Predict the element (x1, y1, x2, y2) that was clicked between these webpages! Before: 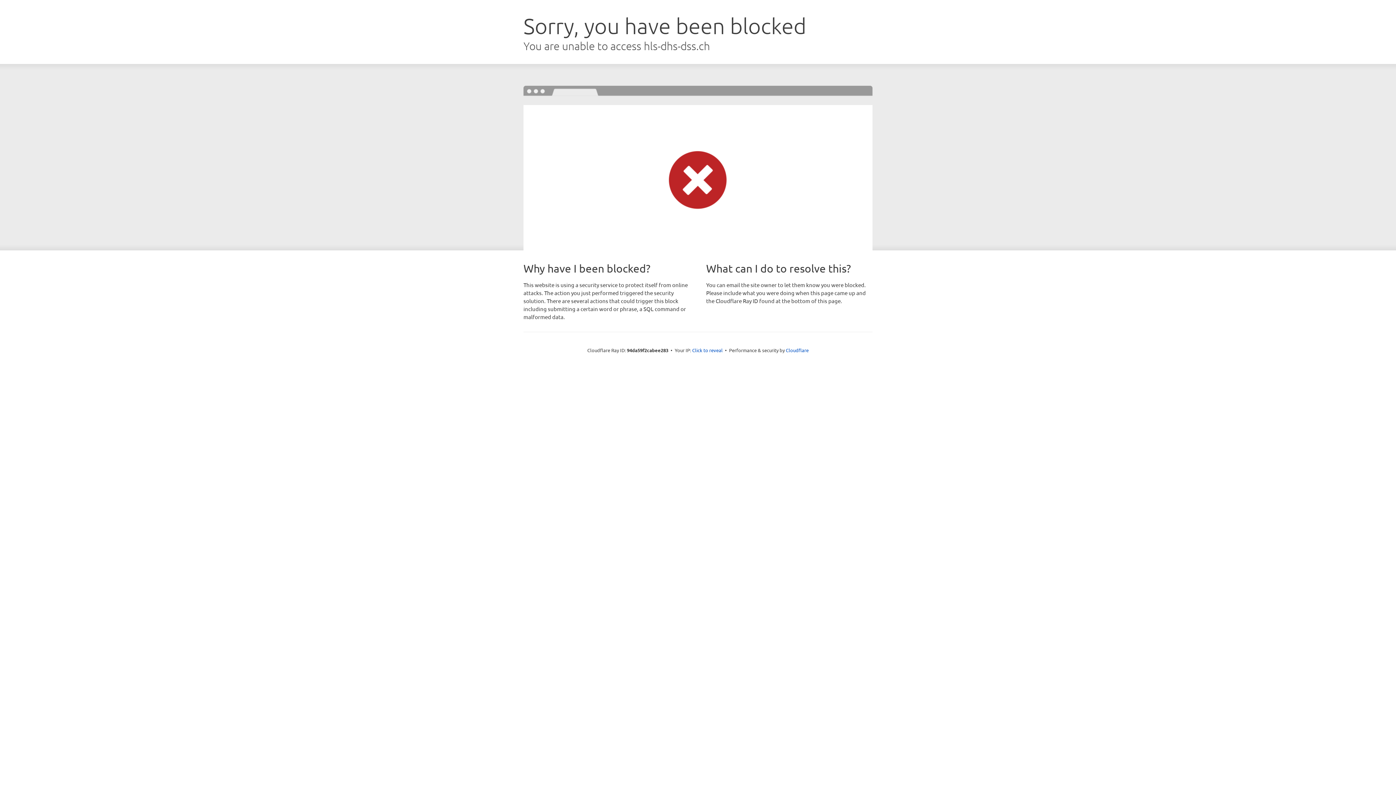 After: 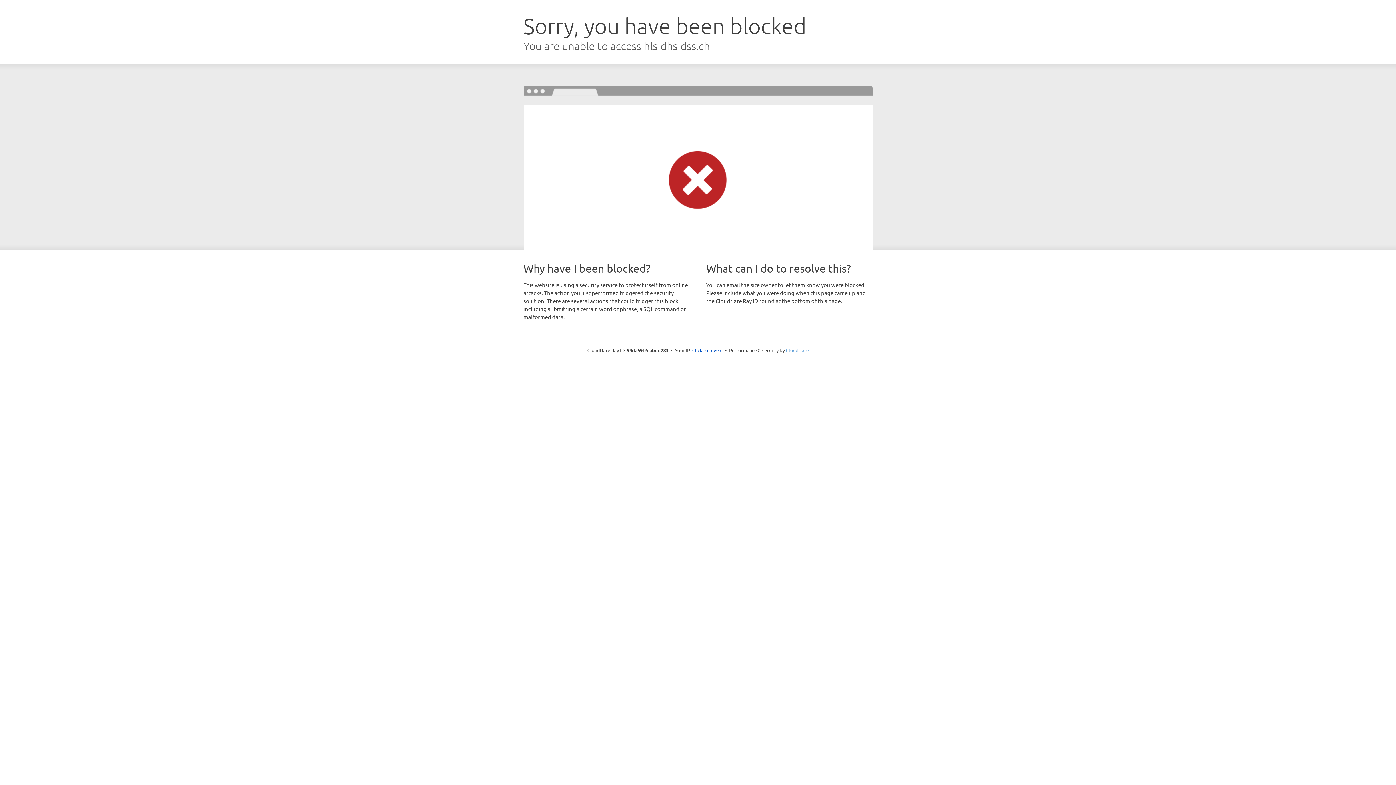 Action: bbox: (786, 347, 808, 353) label: Cloudflare